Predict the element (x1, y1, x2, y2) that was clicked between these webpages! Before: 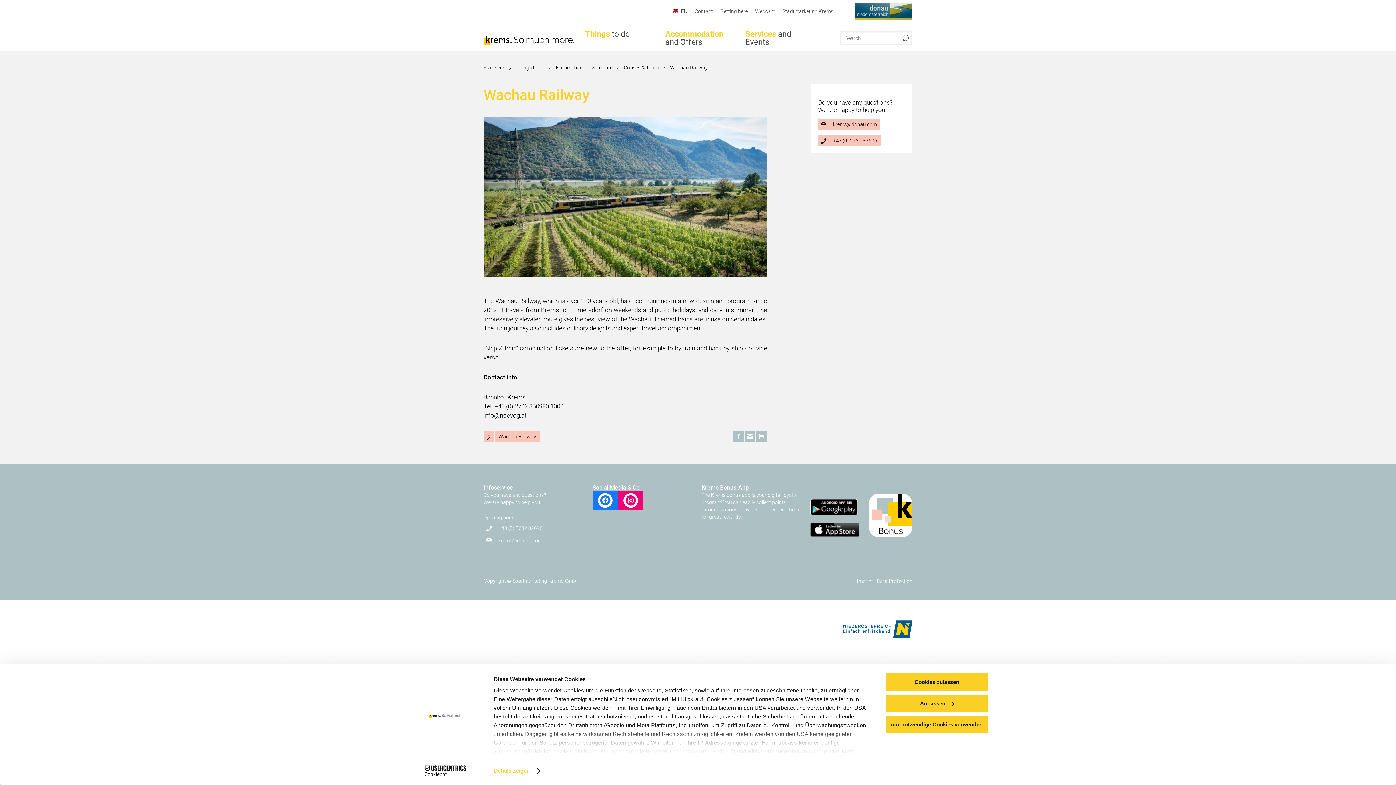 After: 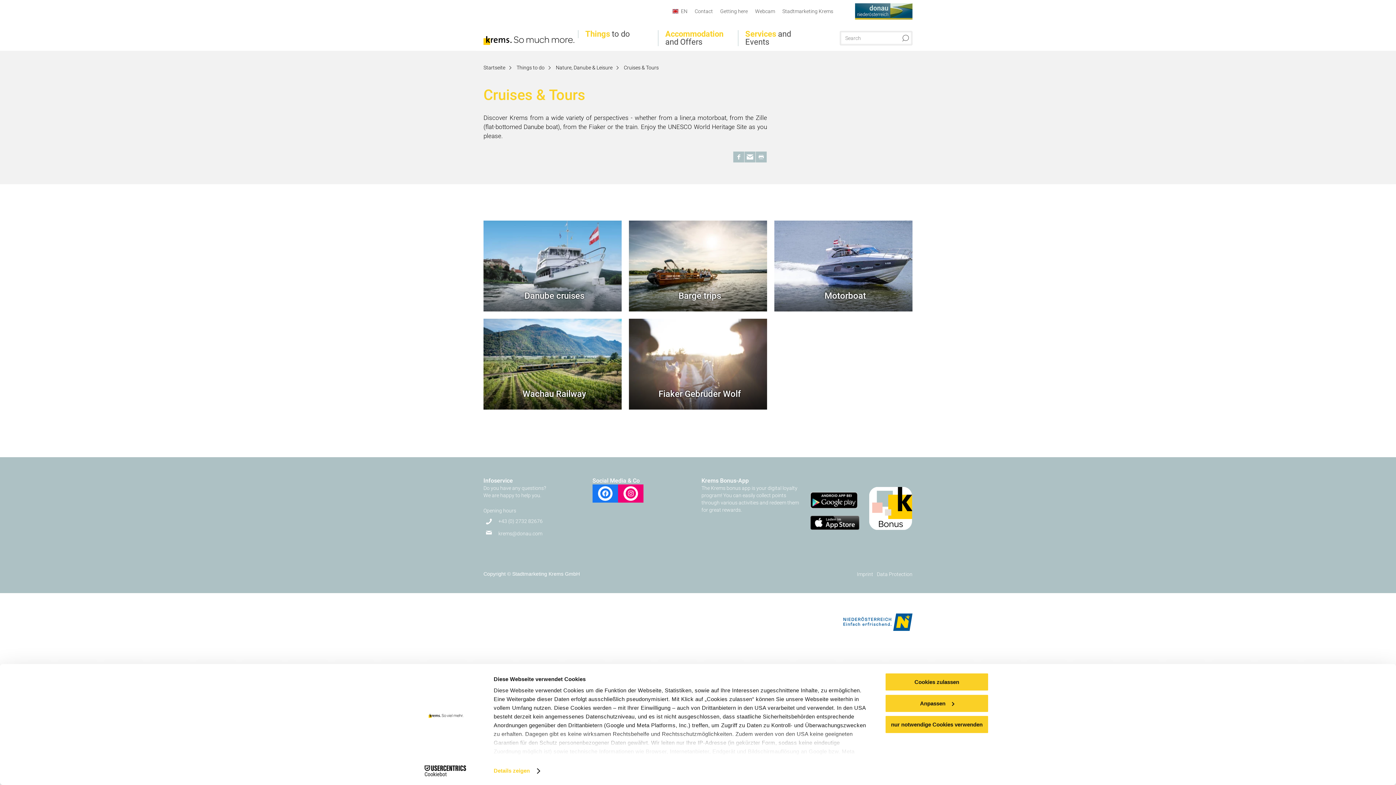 Action: label: Cruises & Tours bbox: (624, 64, 658, 70)